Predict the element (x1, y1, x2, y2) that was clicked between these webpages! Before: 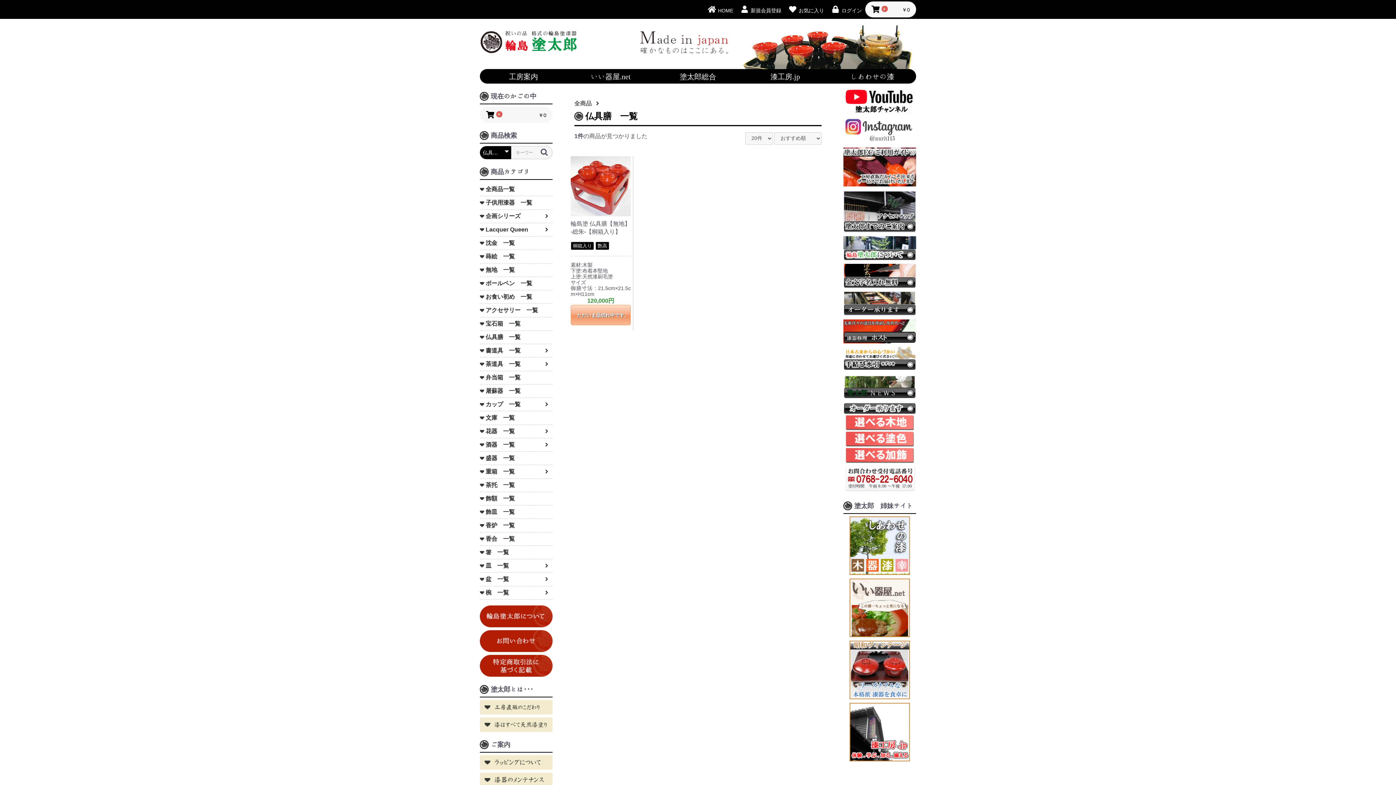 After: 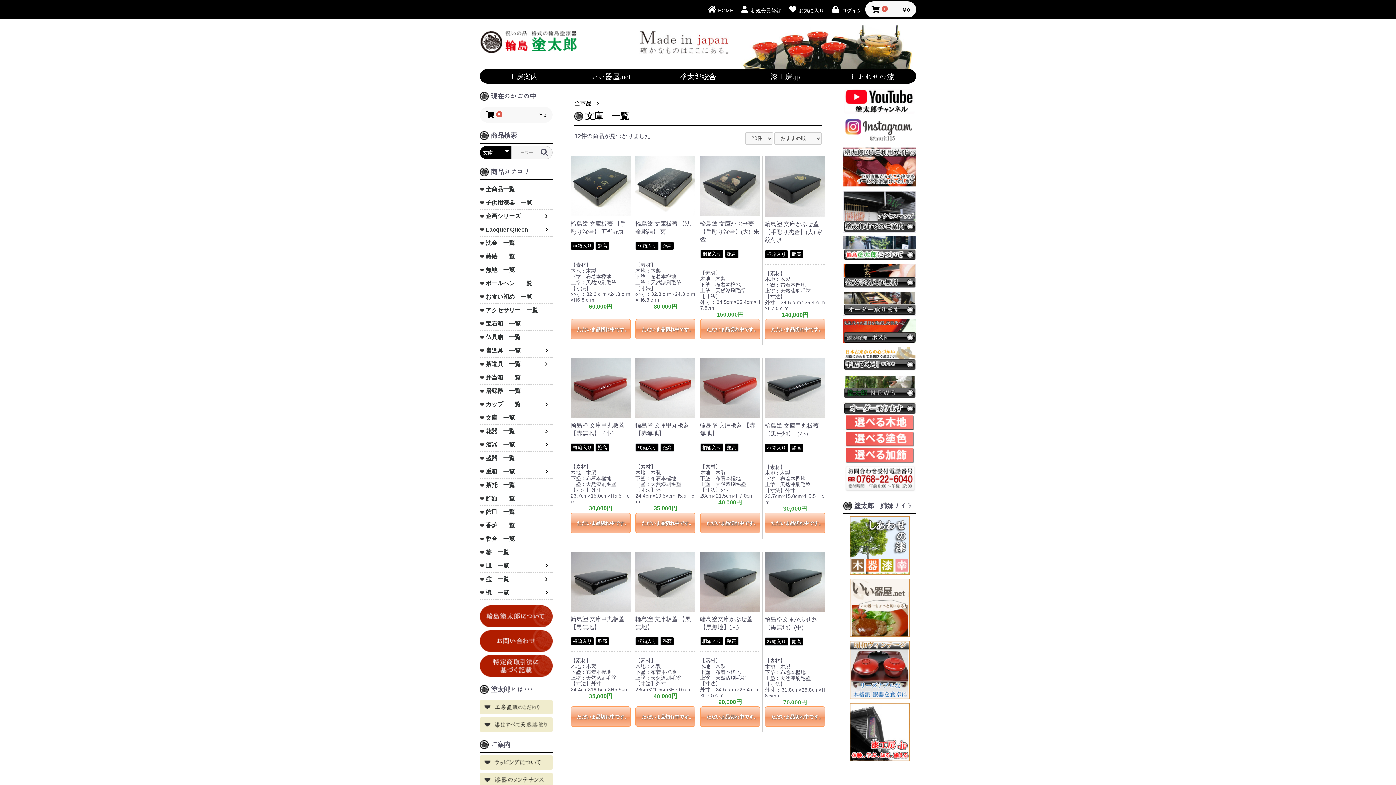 Action: label: 文庫　一覧 bbox: (480, 411, 552, 424)